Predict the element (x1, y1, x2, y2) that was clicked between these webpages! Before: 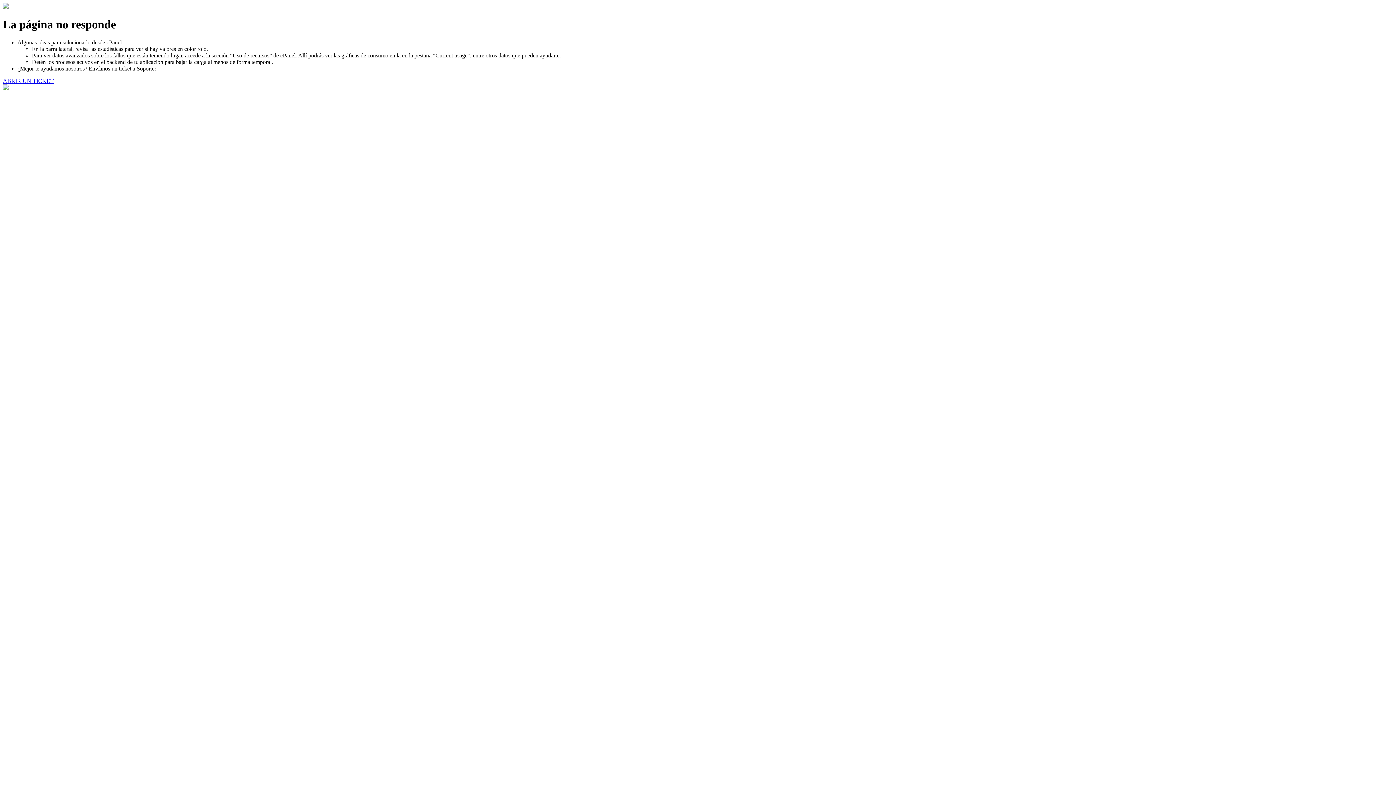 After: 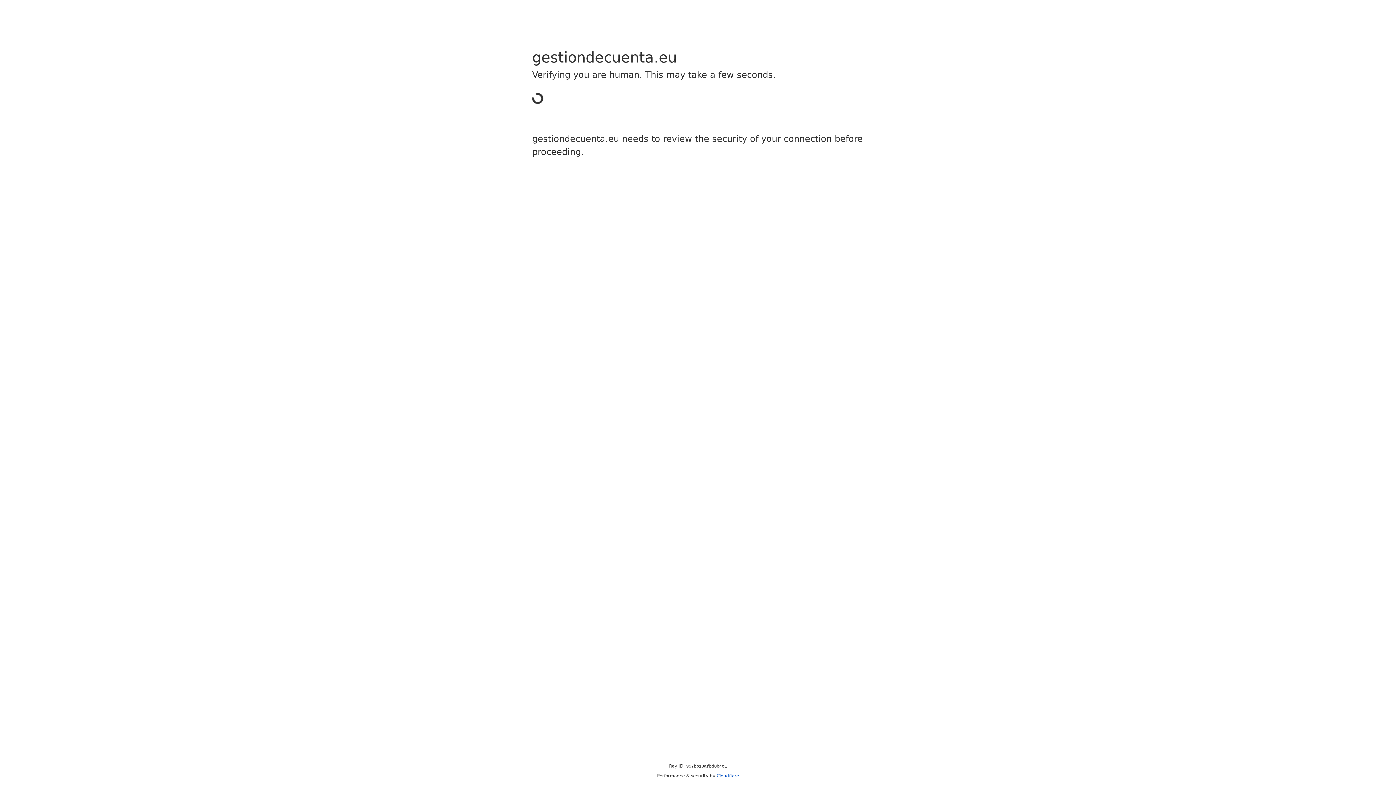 Action: bbox: (2, 77, 53, 83) label: ABRIR UN TICKET